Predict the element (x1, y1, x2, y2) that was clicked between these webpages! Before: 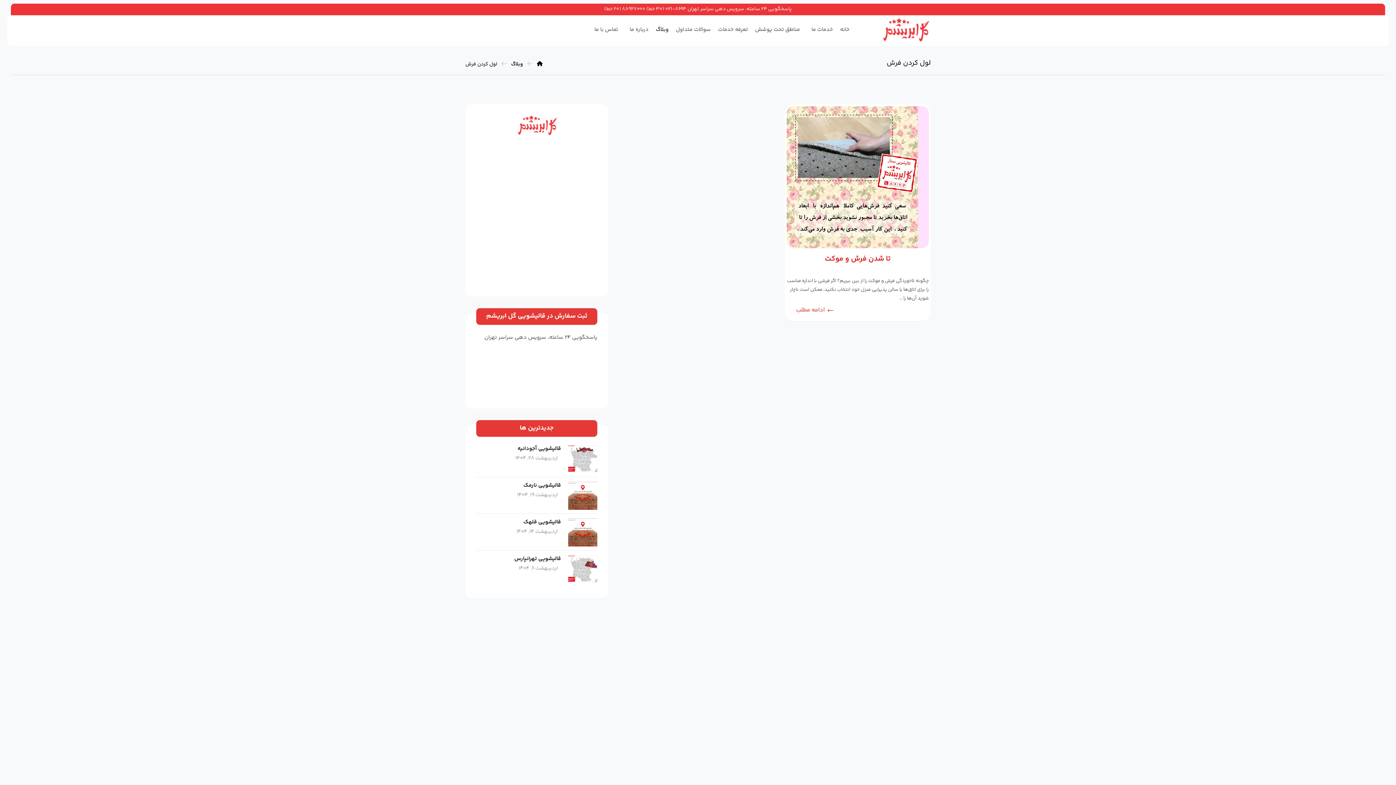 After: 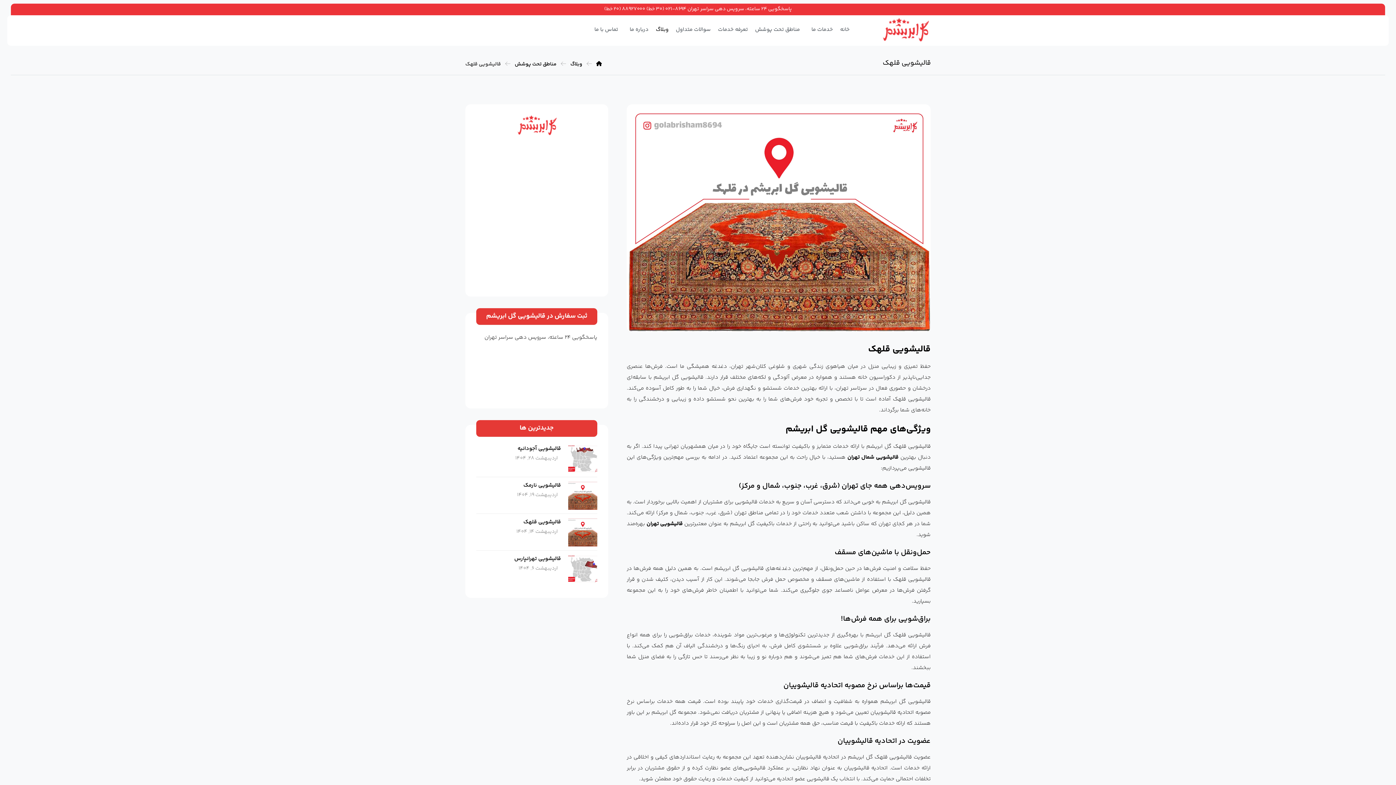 Action: bbox: (568, 517, 597, 546)